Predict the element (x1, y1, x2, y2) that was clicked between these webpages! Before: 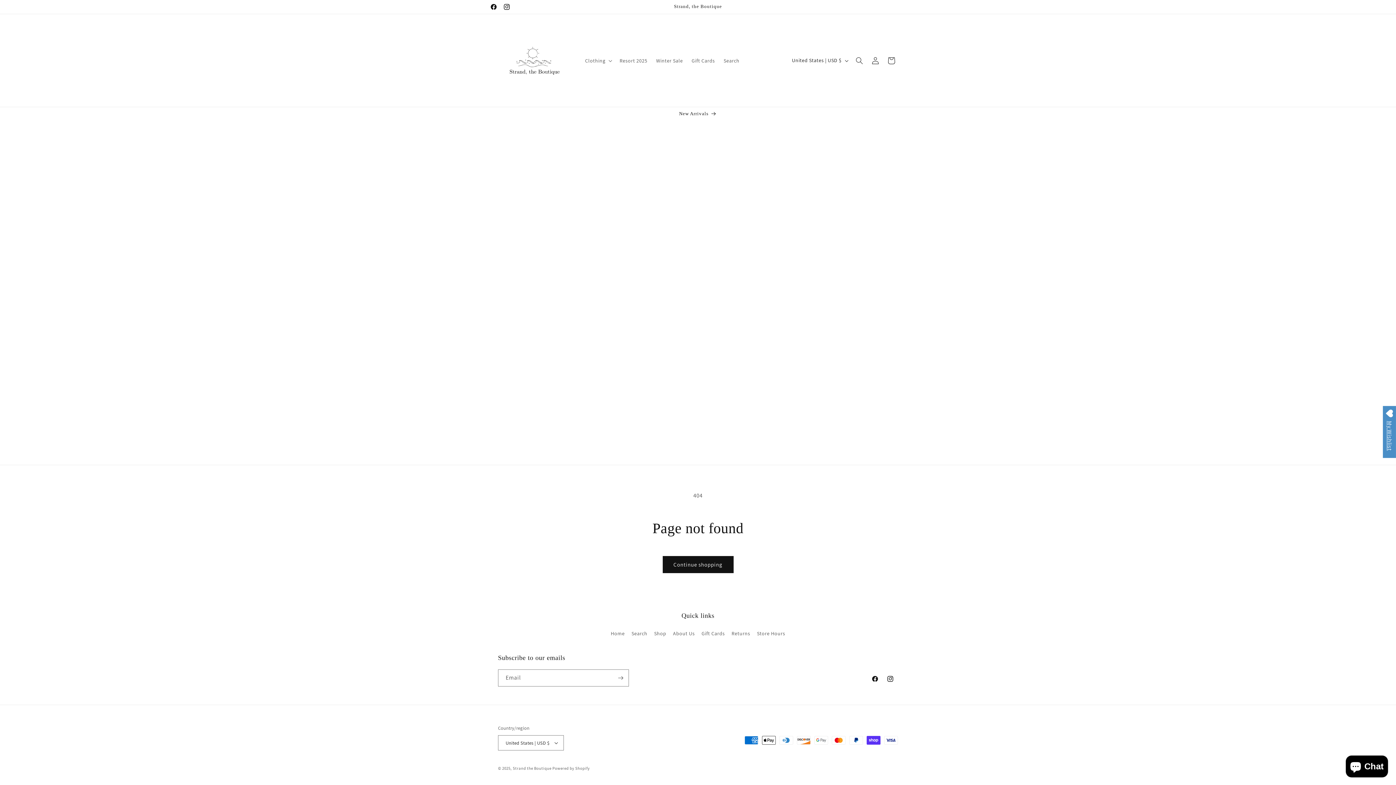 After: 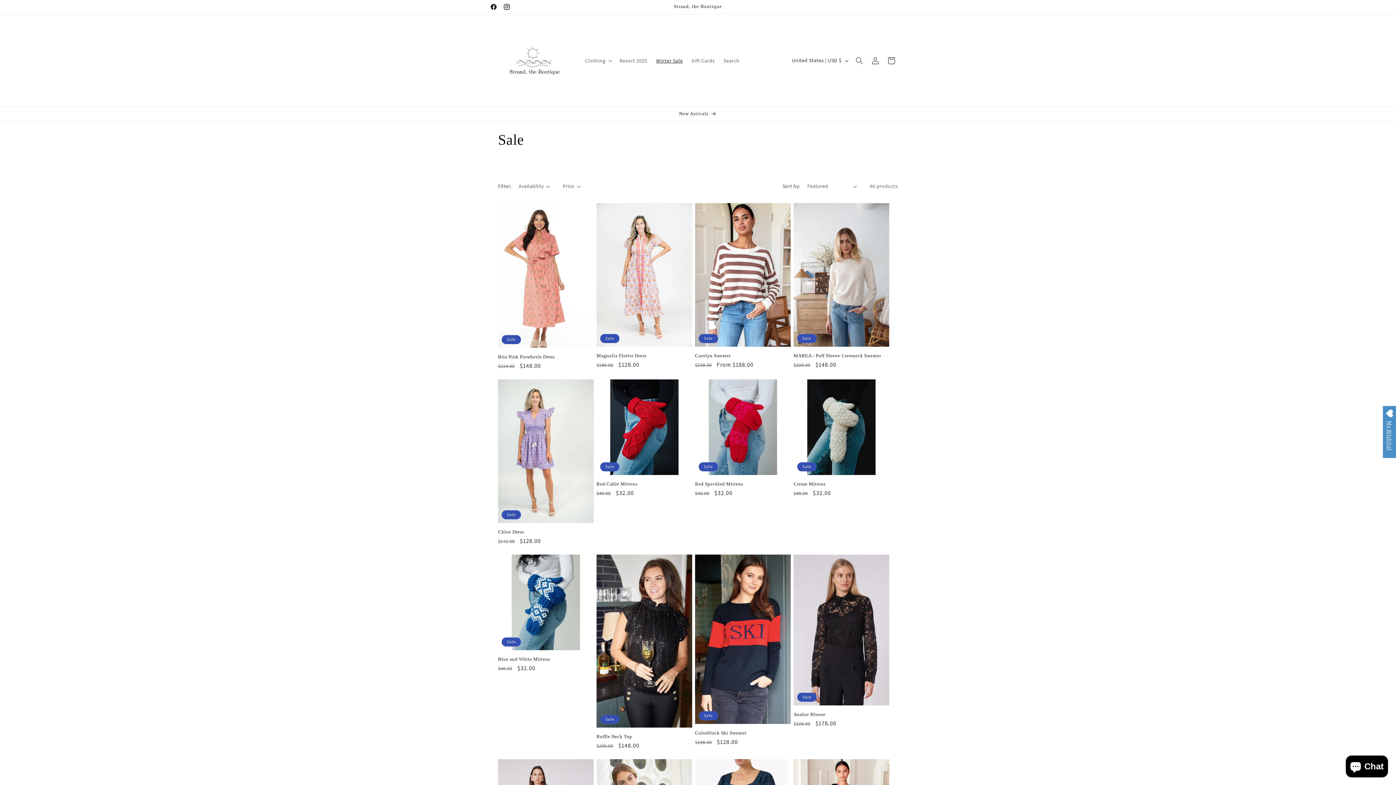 Action: bbox: (651, 52, 687, 68) label: Winter Sale